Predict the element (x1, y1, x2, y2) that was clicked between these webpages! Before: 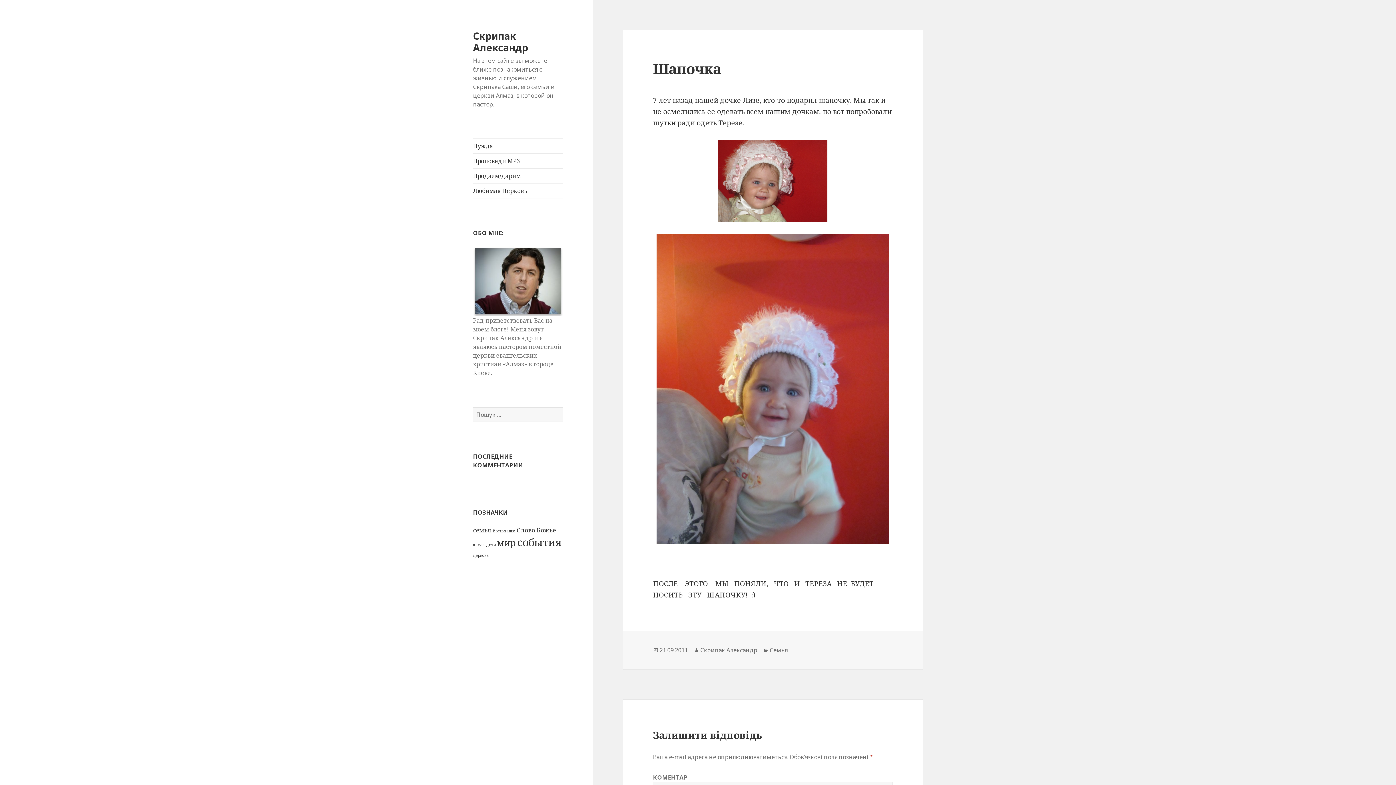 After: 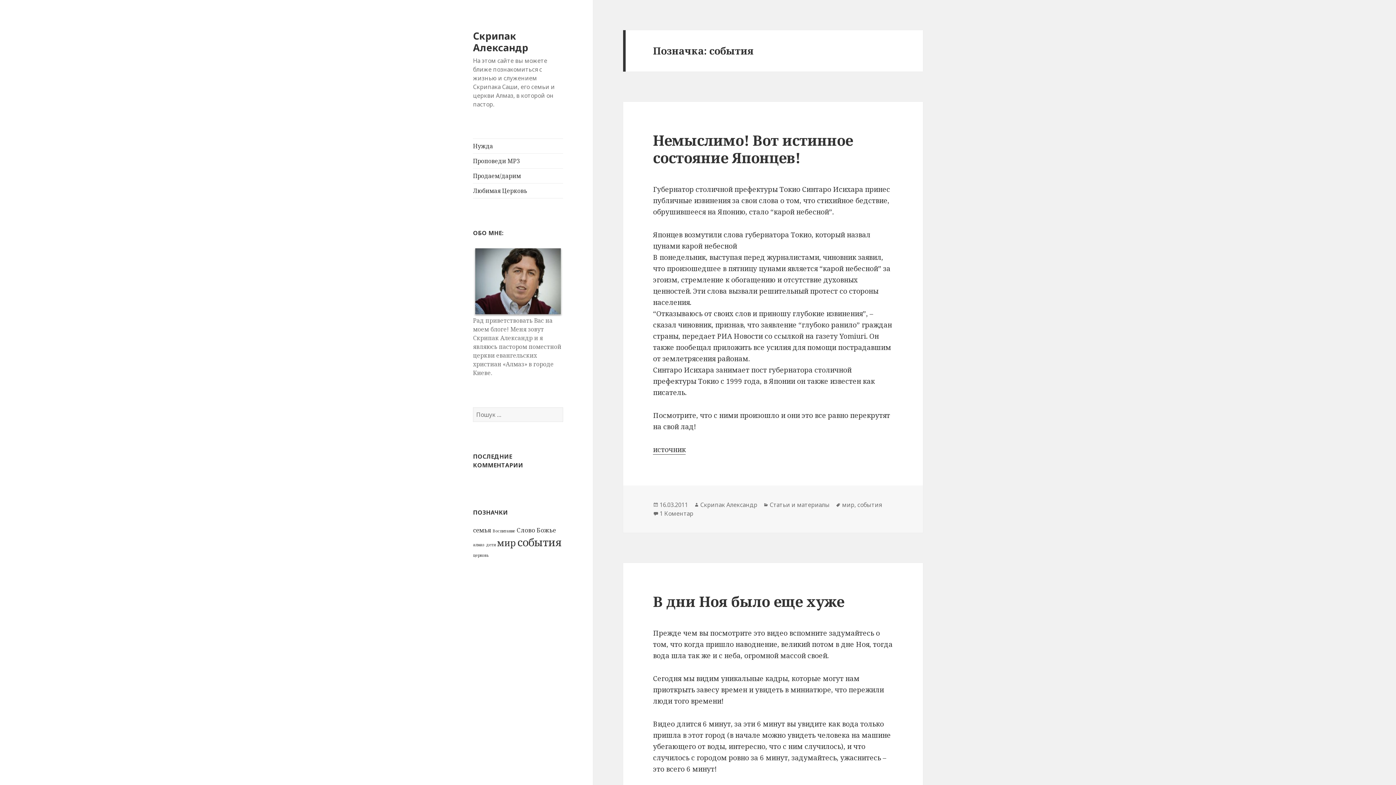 Action: label: события (6 елементів) bbox: (517, 535, 561, 549)